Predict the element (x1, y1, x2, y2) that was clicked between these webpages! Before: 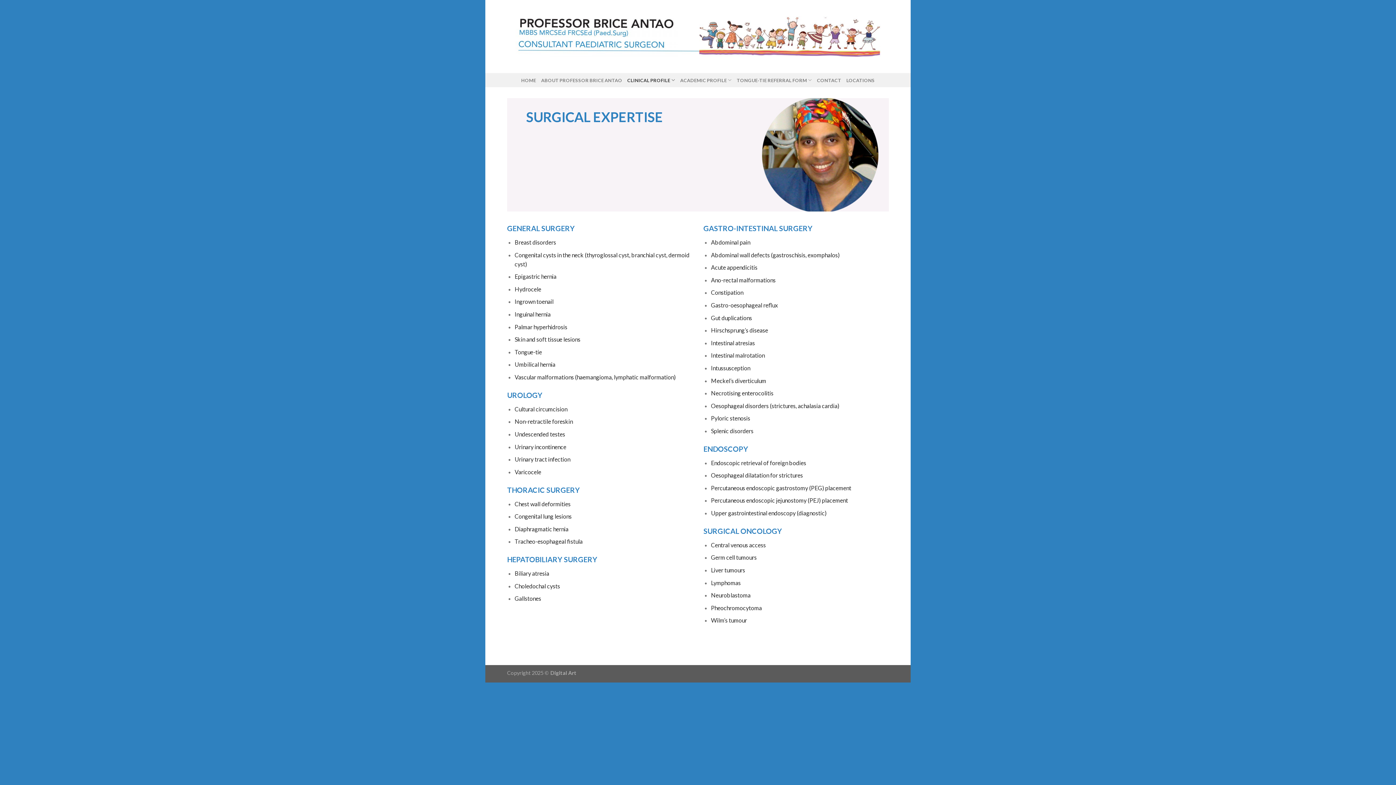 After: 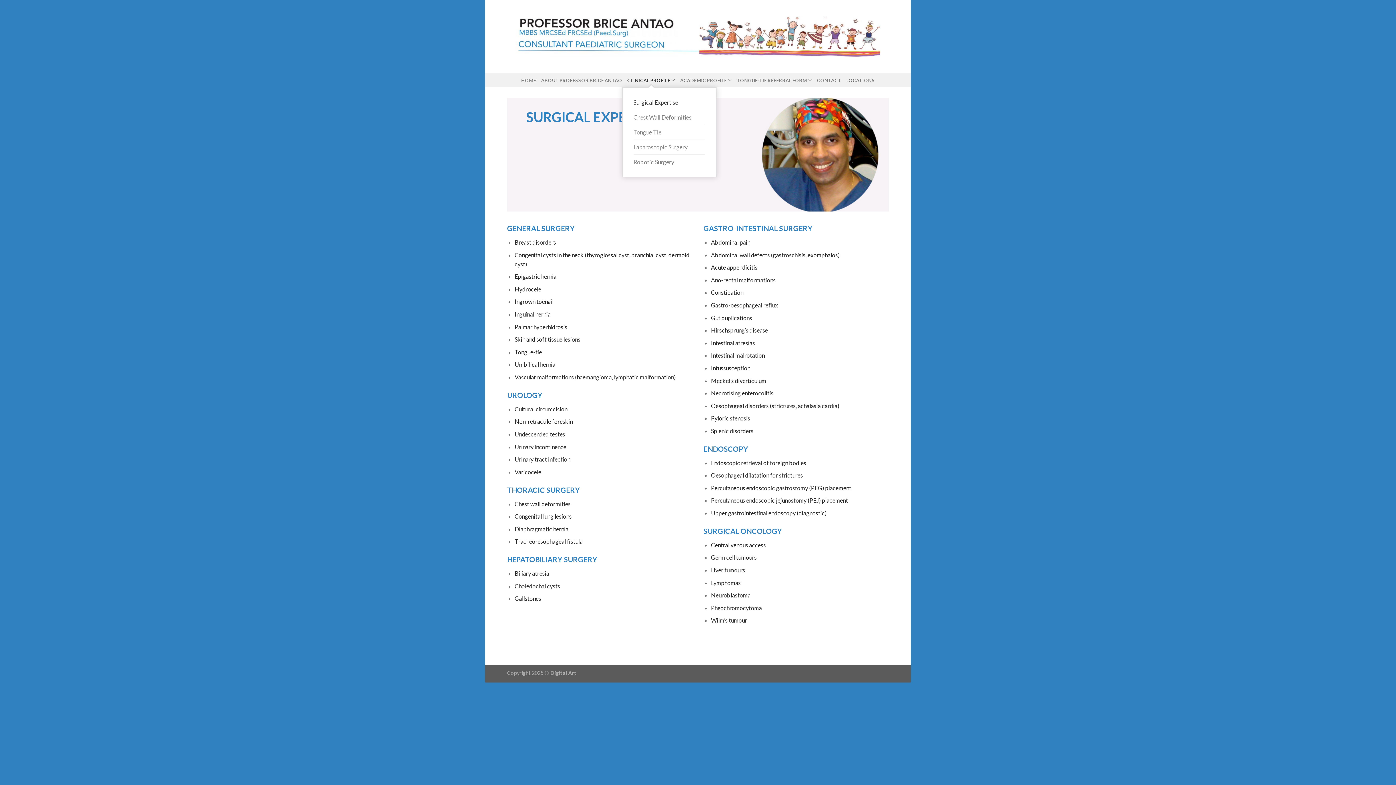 Action: label: CLINICAL PROFILE bbox: (627, 73, 675, 87)